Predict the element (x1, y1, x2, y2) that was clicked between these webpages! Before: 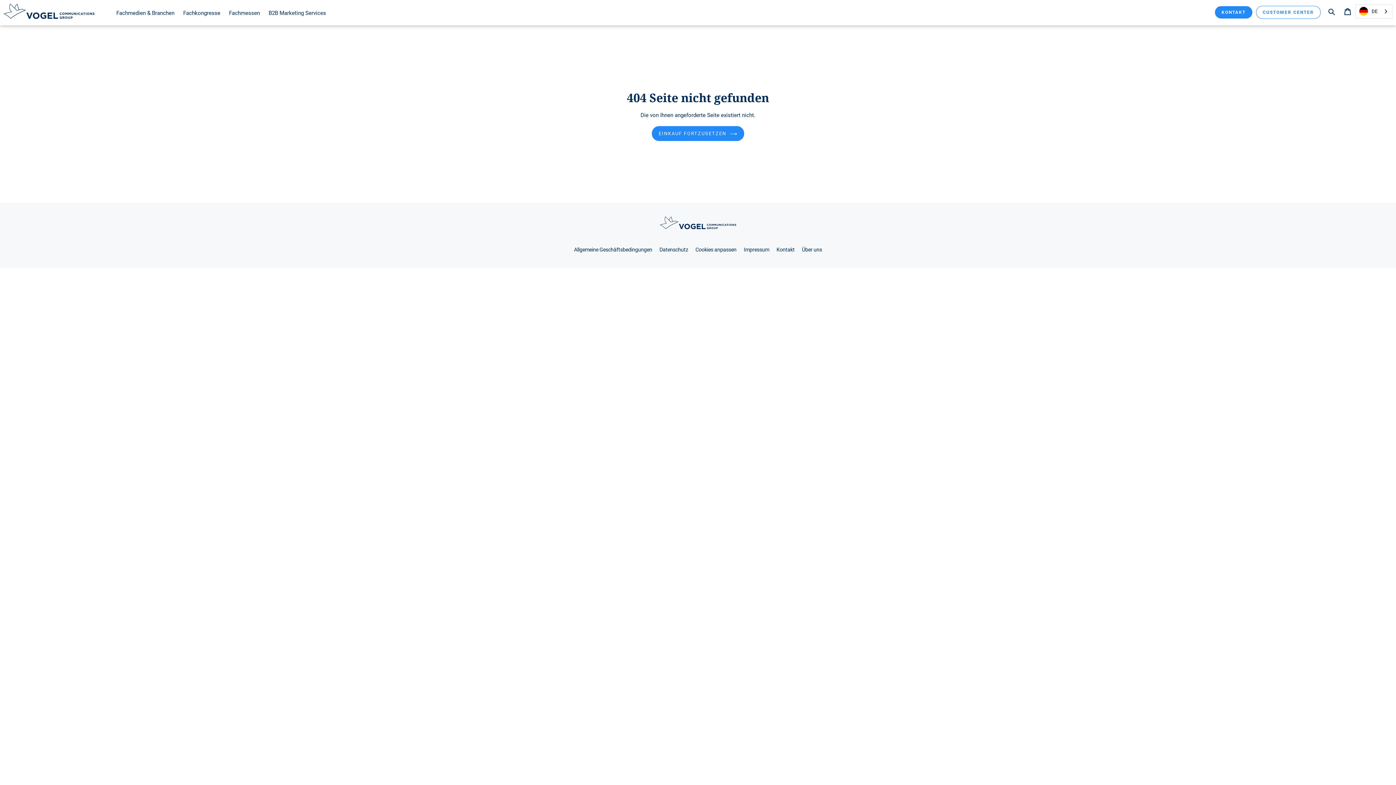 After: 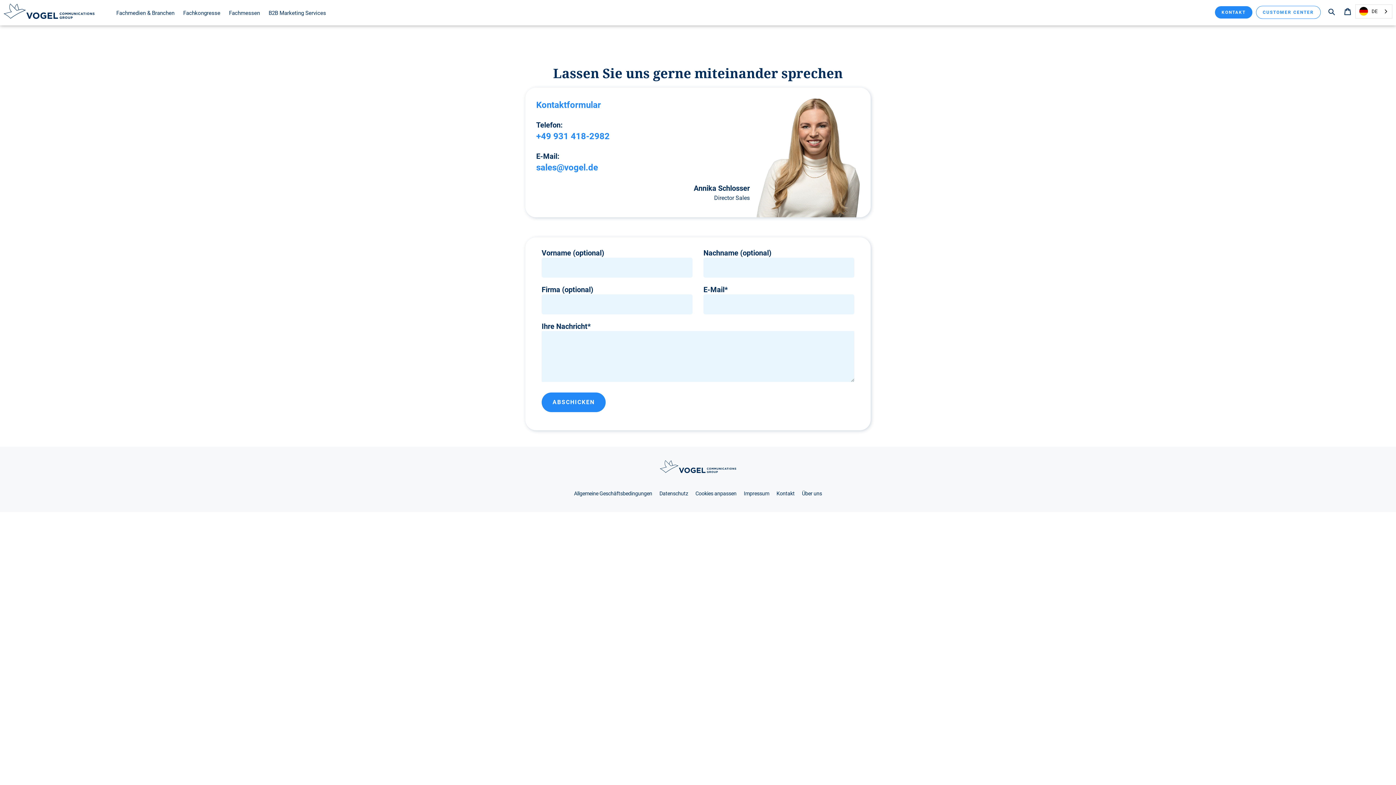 Action: bbox: (1215, 6, 1252, 18) label: KONTAKT